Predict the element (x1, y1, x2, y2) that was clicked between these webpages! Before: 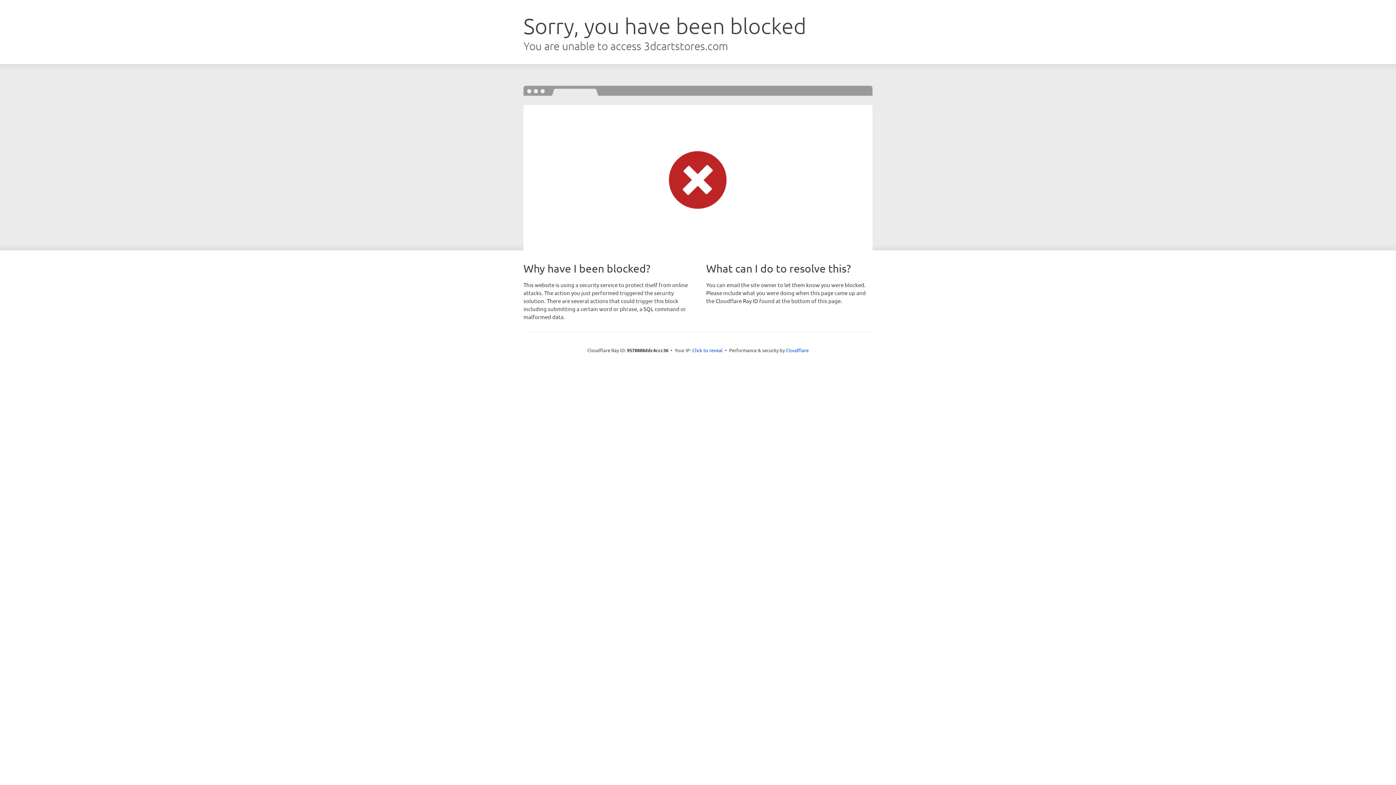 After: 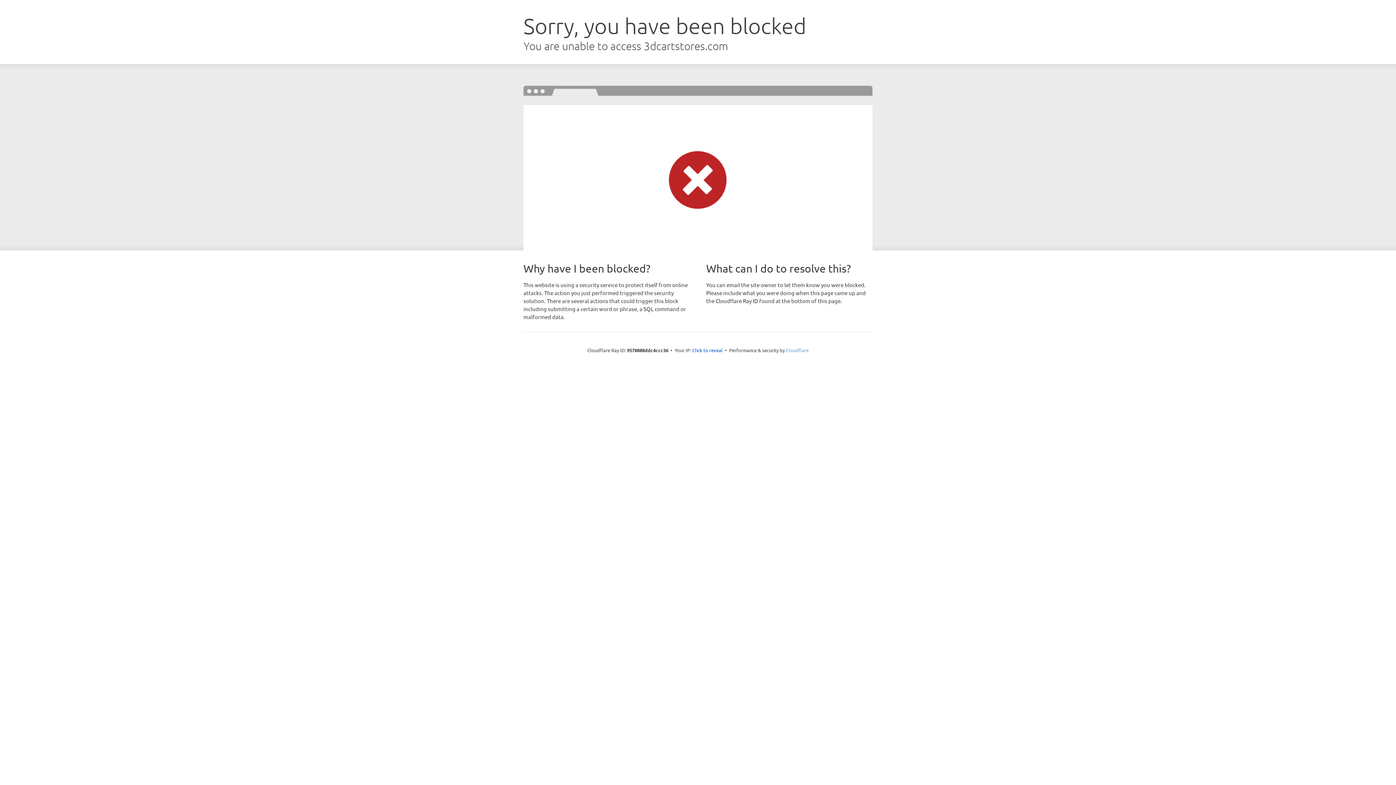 Action: bbox: (786, 347, 808, 353) label: Cloudflare